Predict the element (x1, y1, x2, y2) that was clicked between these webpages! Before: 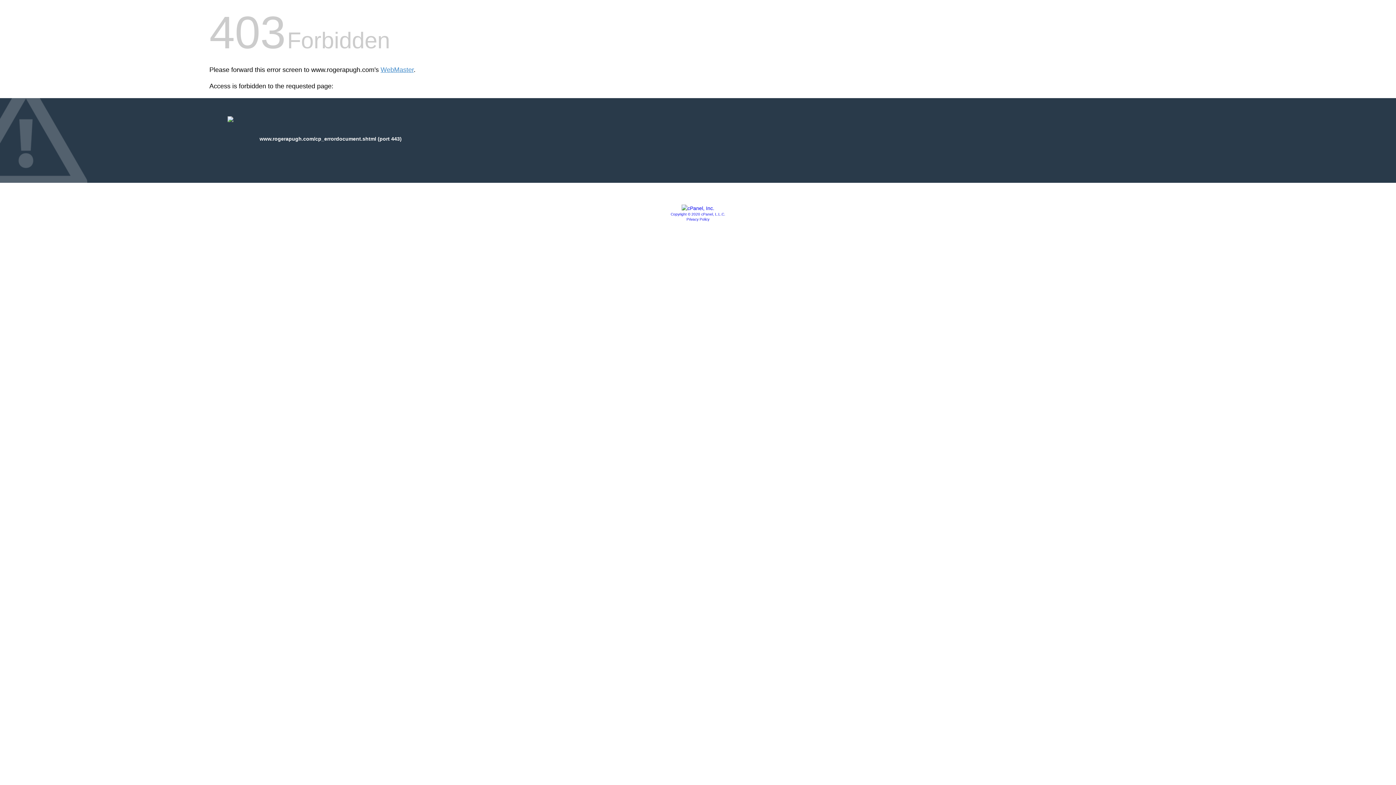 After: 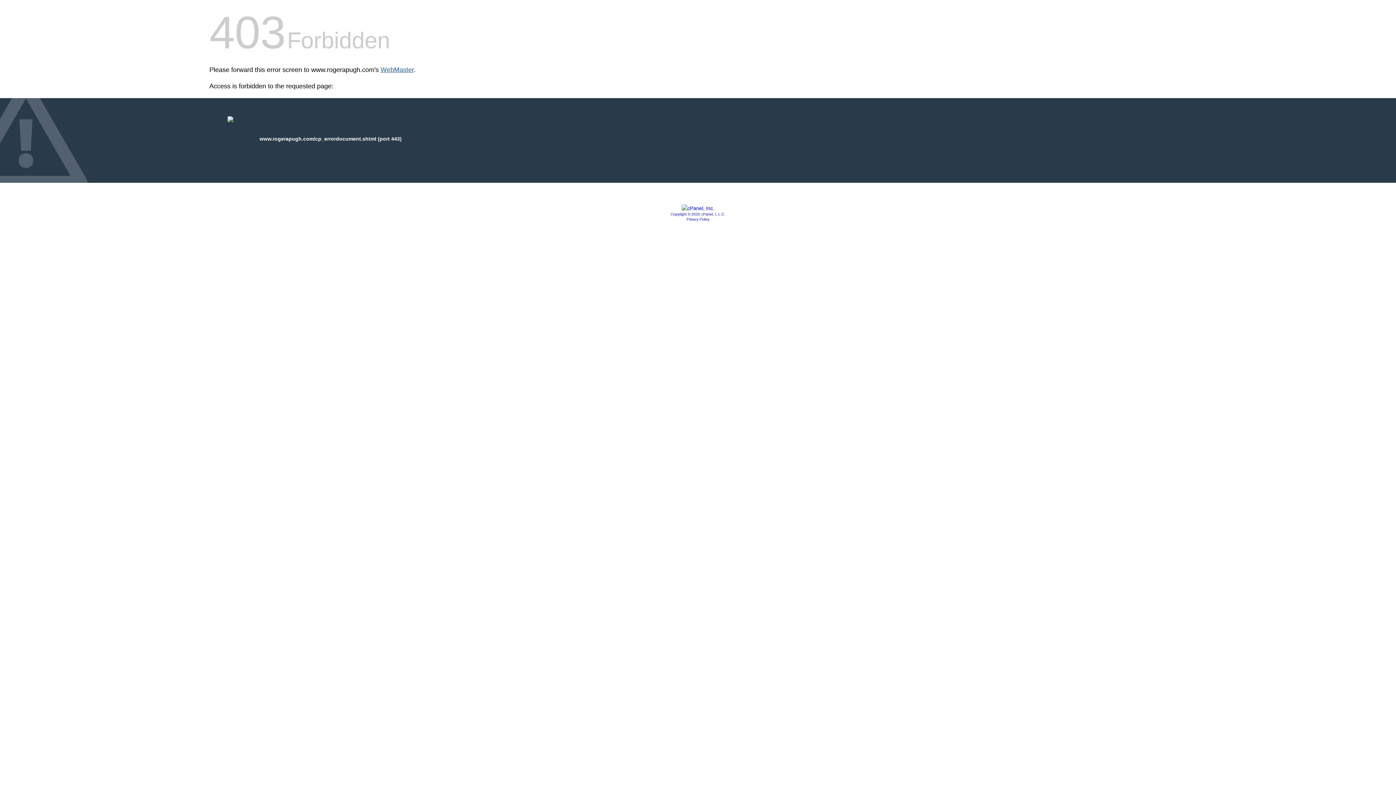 Action: label: WebMaster bbox: (380, 66, 413, 73)